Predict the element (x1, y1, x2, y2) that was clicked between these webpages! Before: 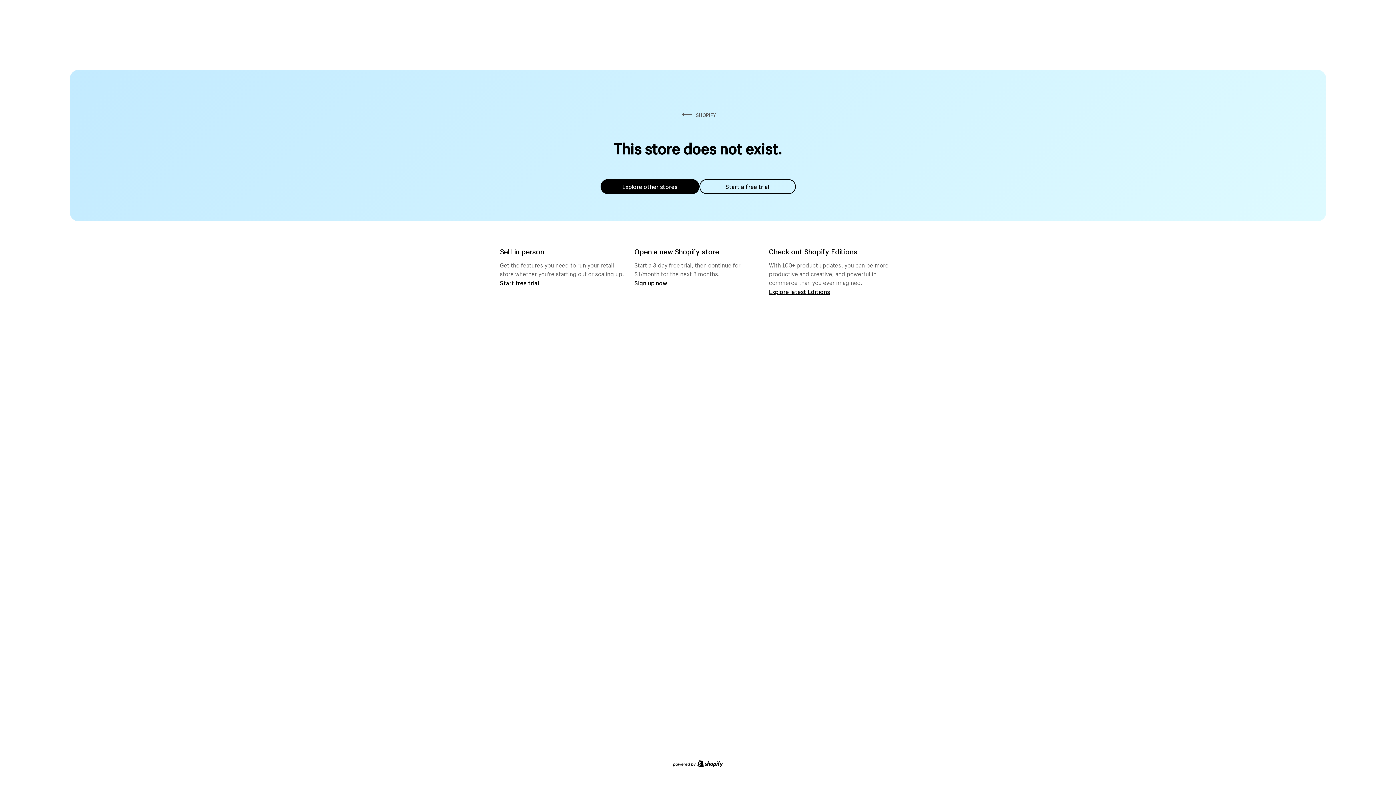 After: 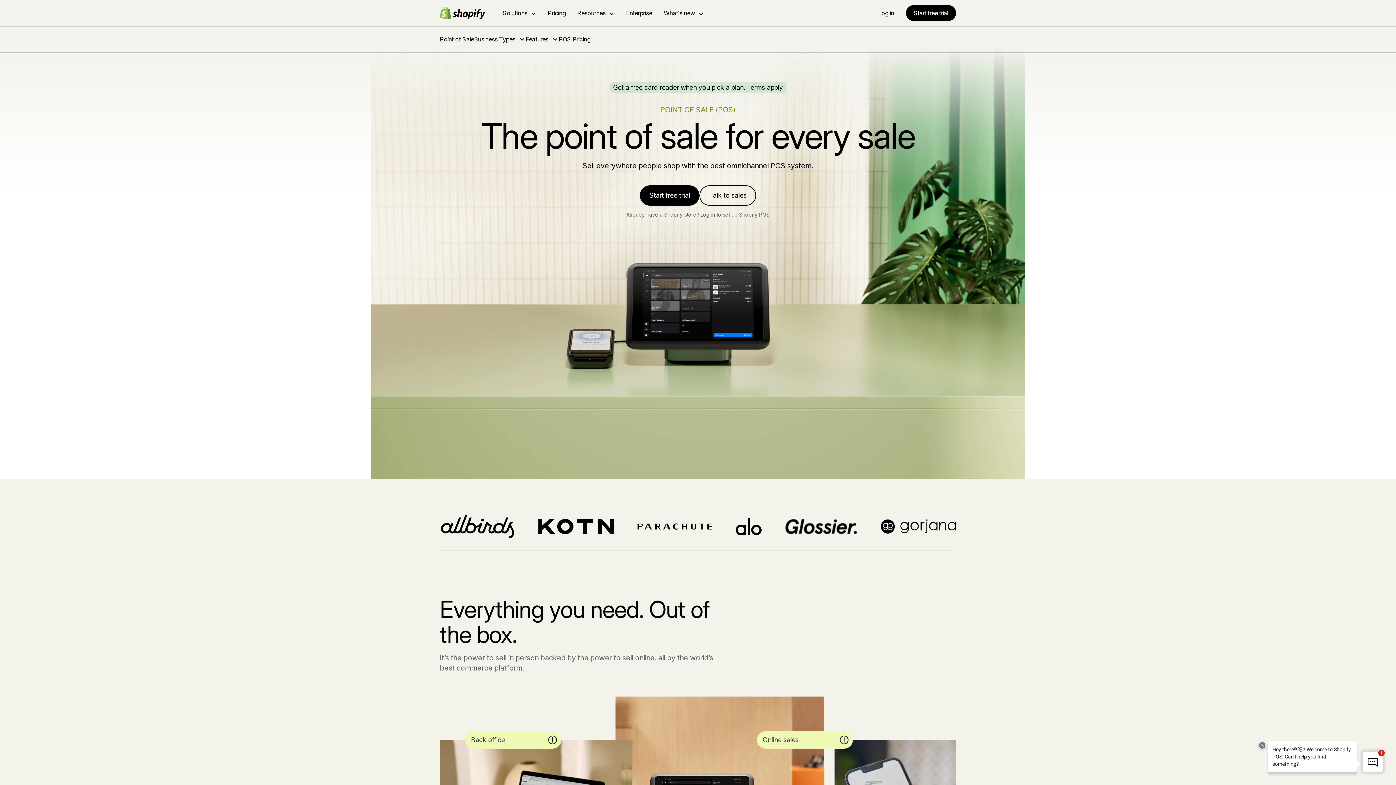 Action: label: Start free trial bbox: (500, 279, 539, 286)